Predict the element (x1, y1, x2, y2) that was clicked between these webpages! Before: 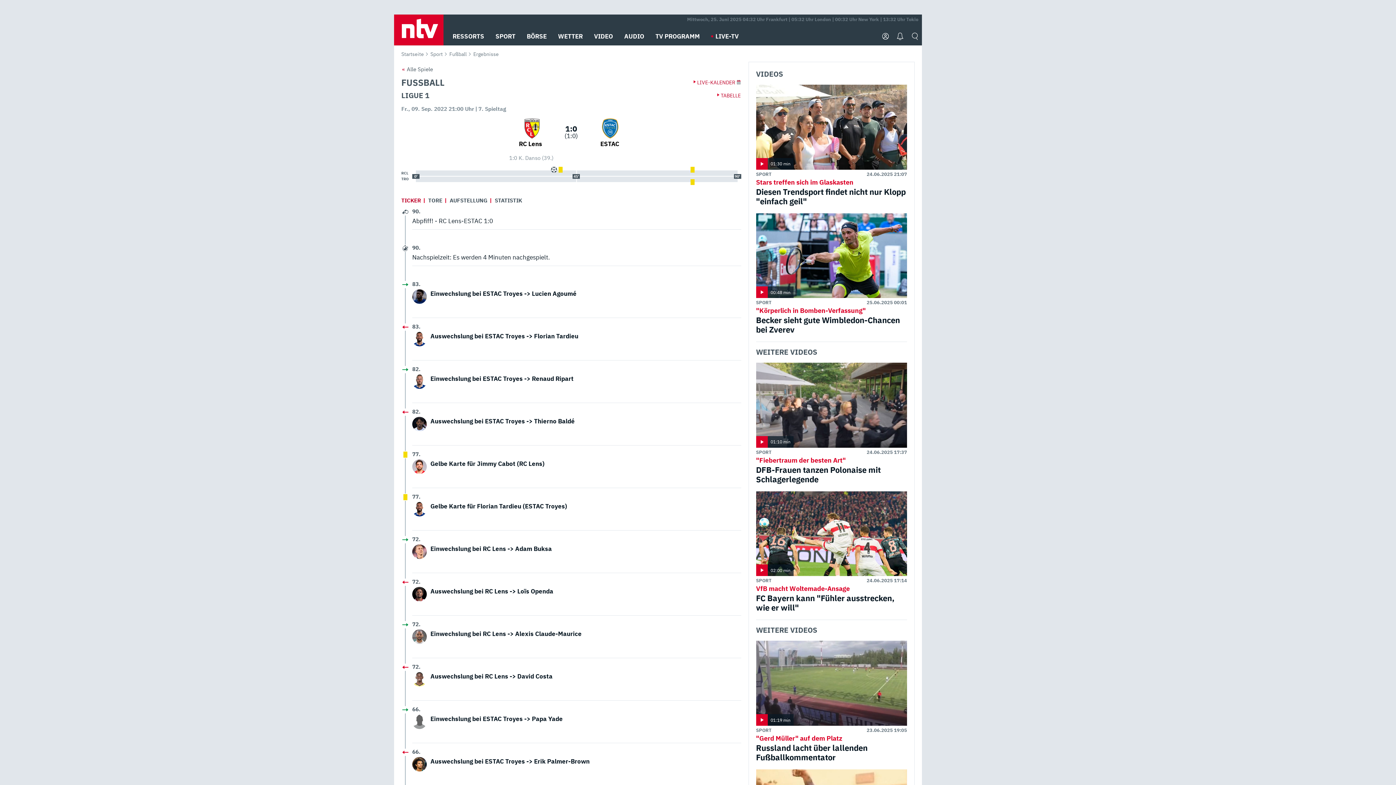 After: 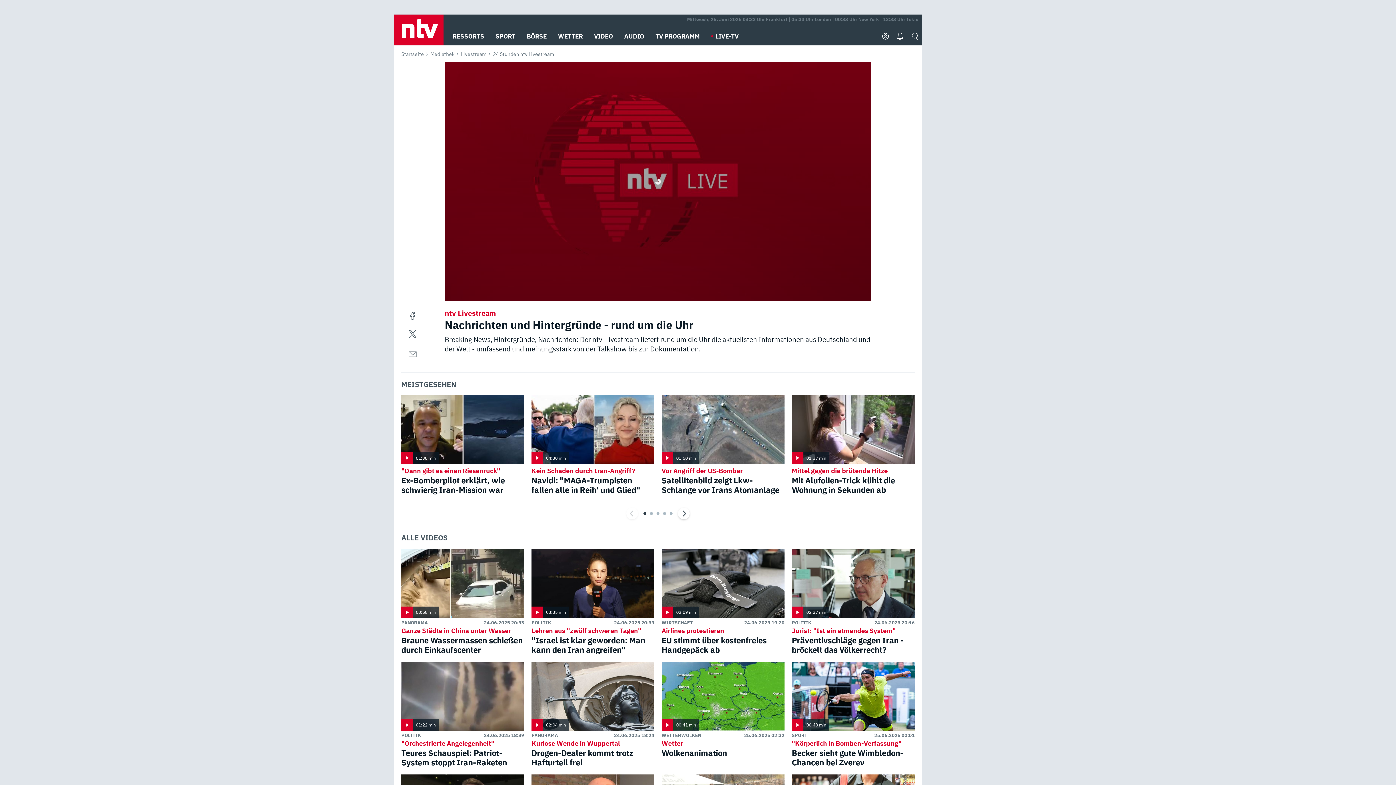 Action: label: LIVE-TV bbox: (711, 27, 738, 45)